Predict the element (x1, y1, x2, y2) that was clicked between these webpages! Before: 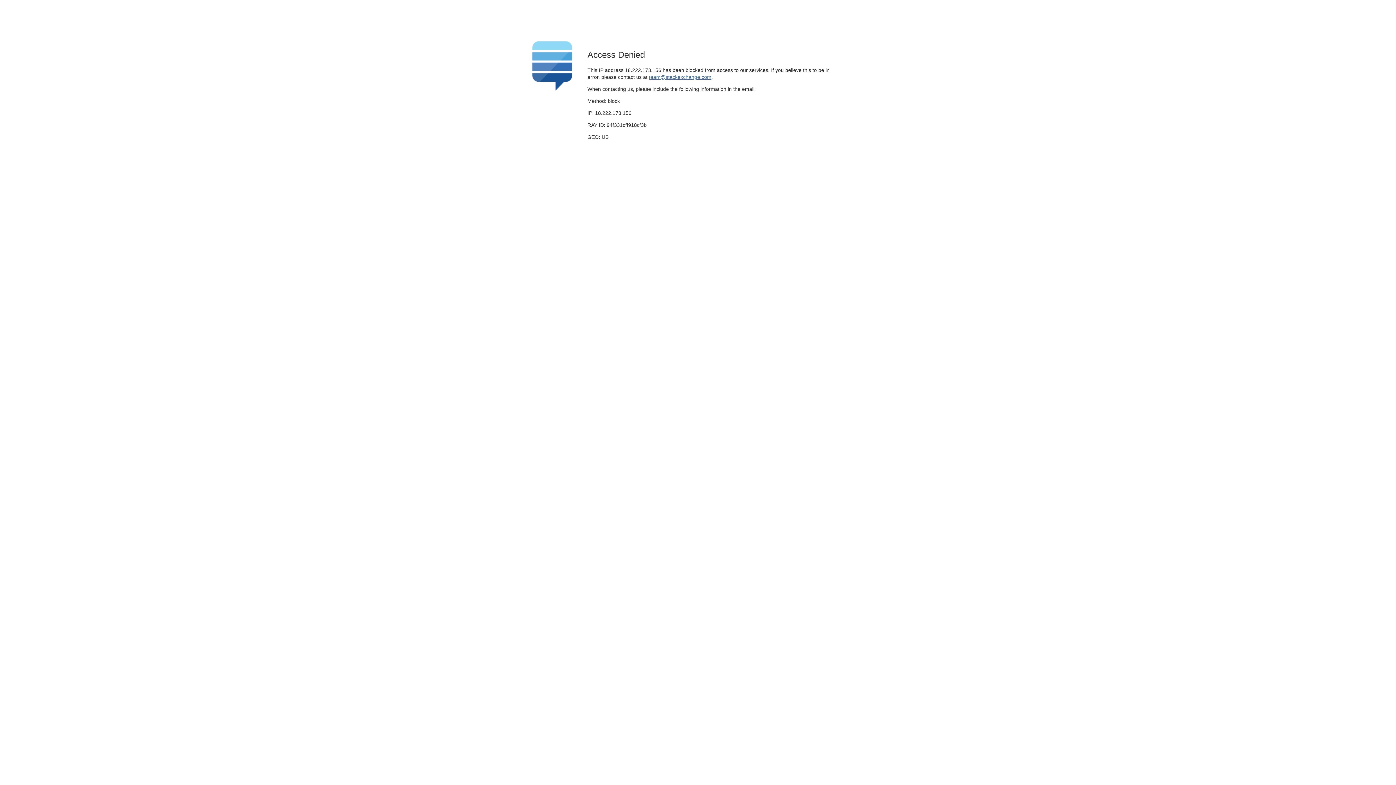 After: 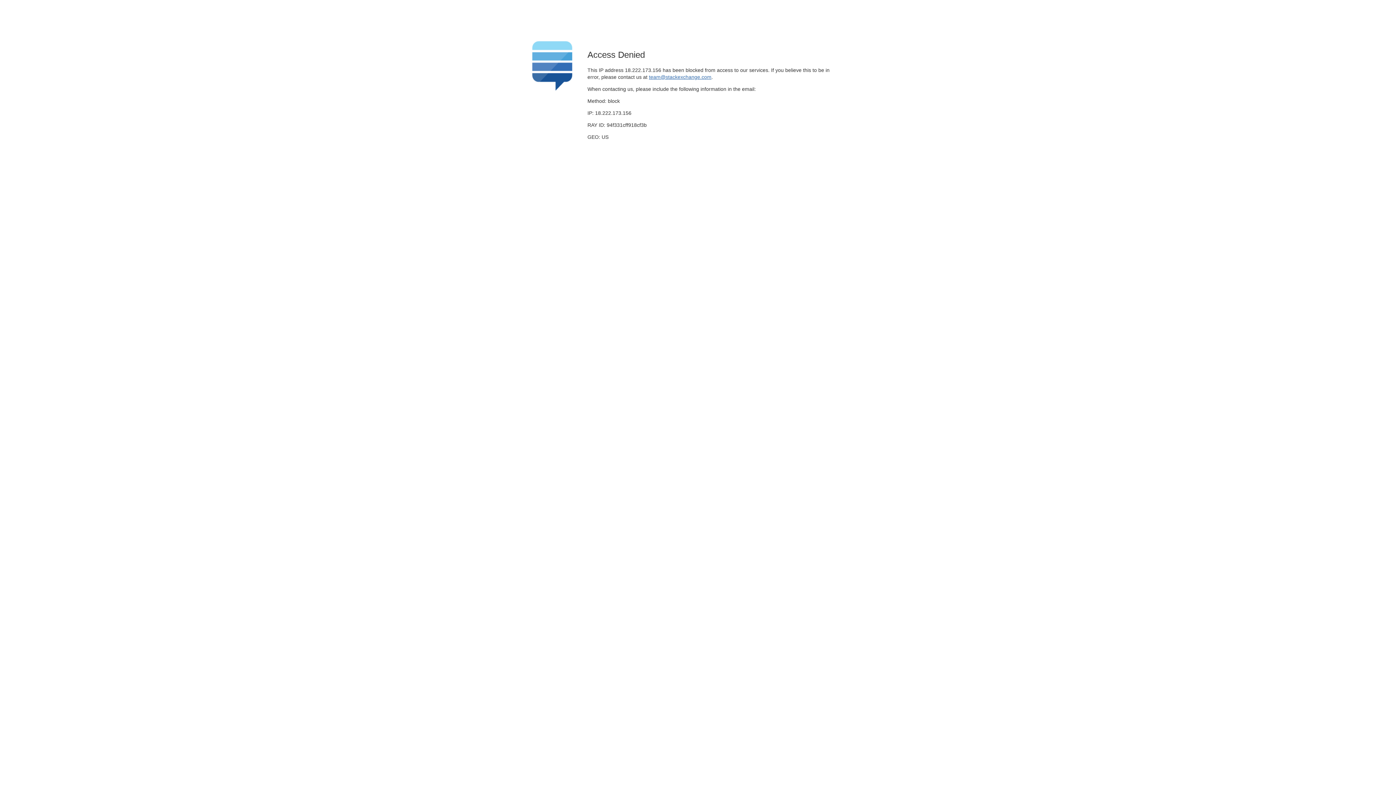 Action: bbox: (649, 74, 711, 79) label: team@stackexchange.com